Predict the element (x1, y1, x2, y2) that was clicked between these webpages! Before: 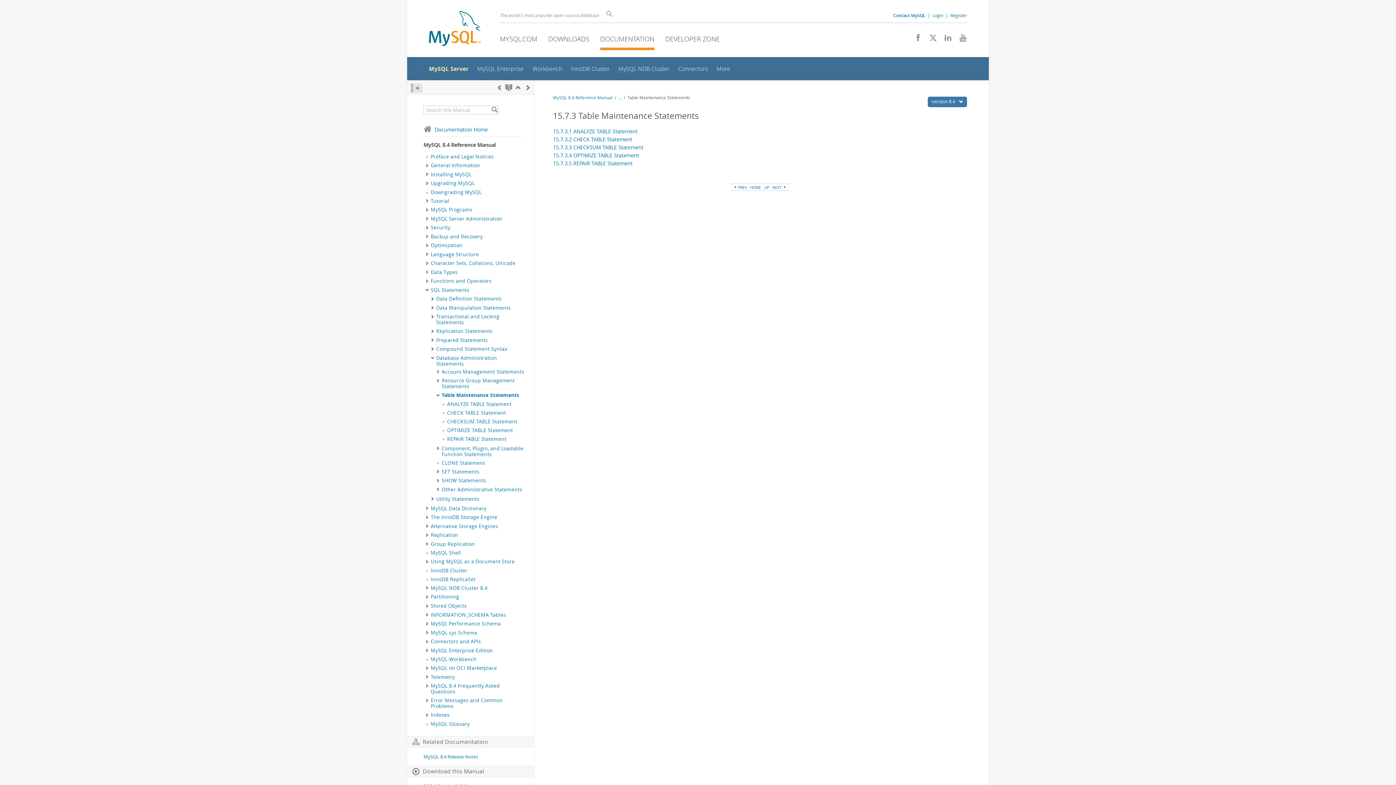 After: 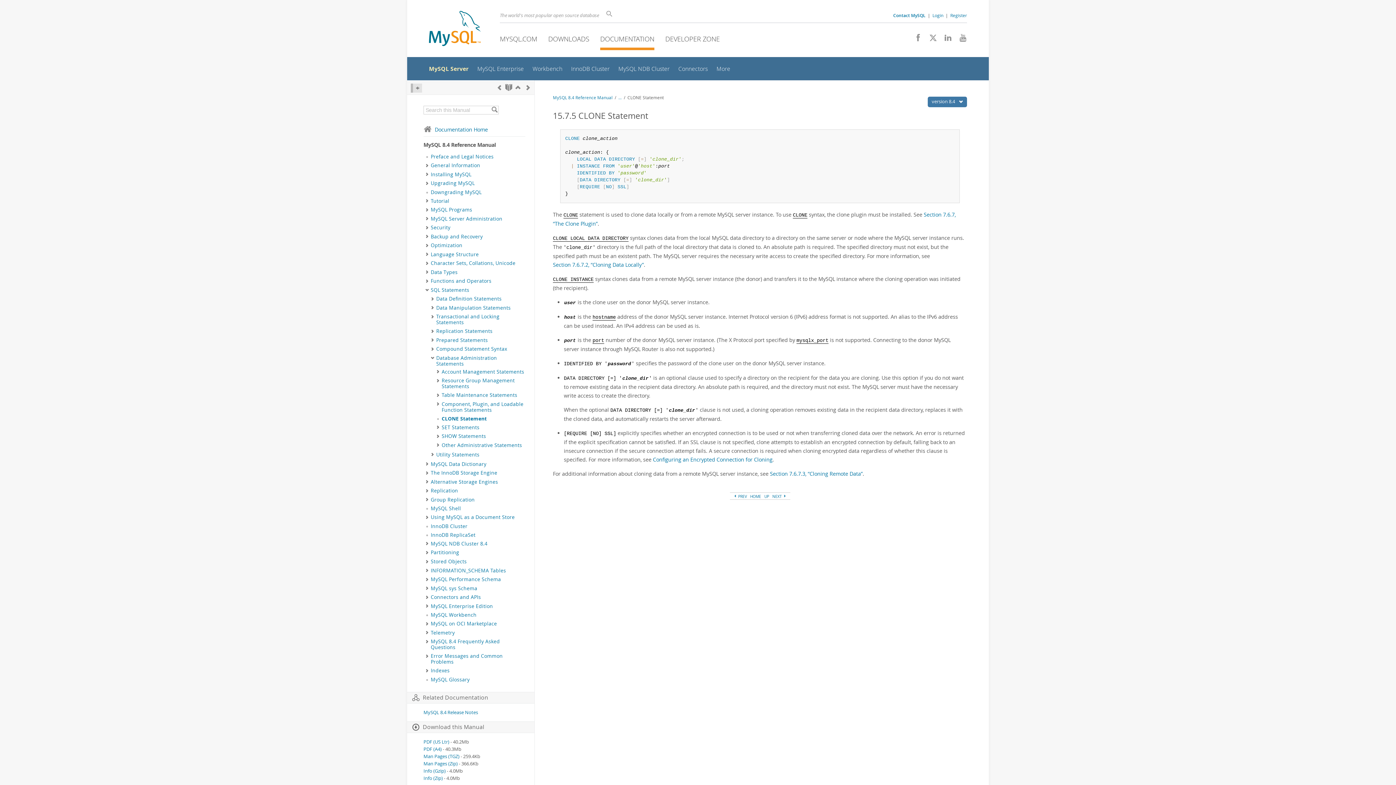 Action: label: CLONE Statement bbox: (441, 459, 485, 466)